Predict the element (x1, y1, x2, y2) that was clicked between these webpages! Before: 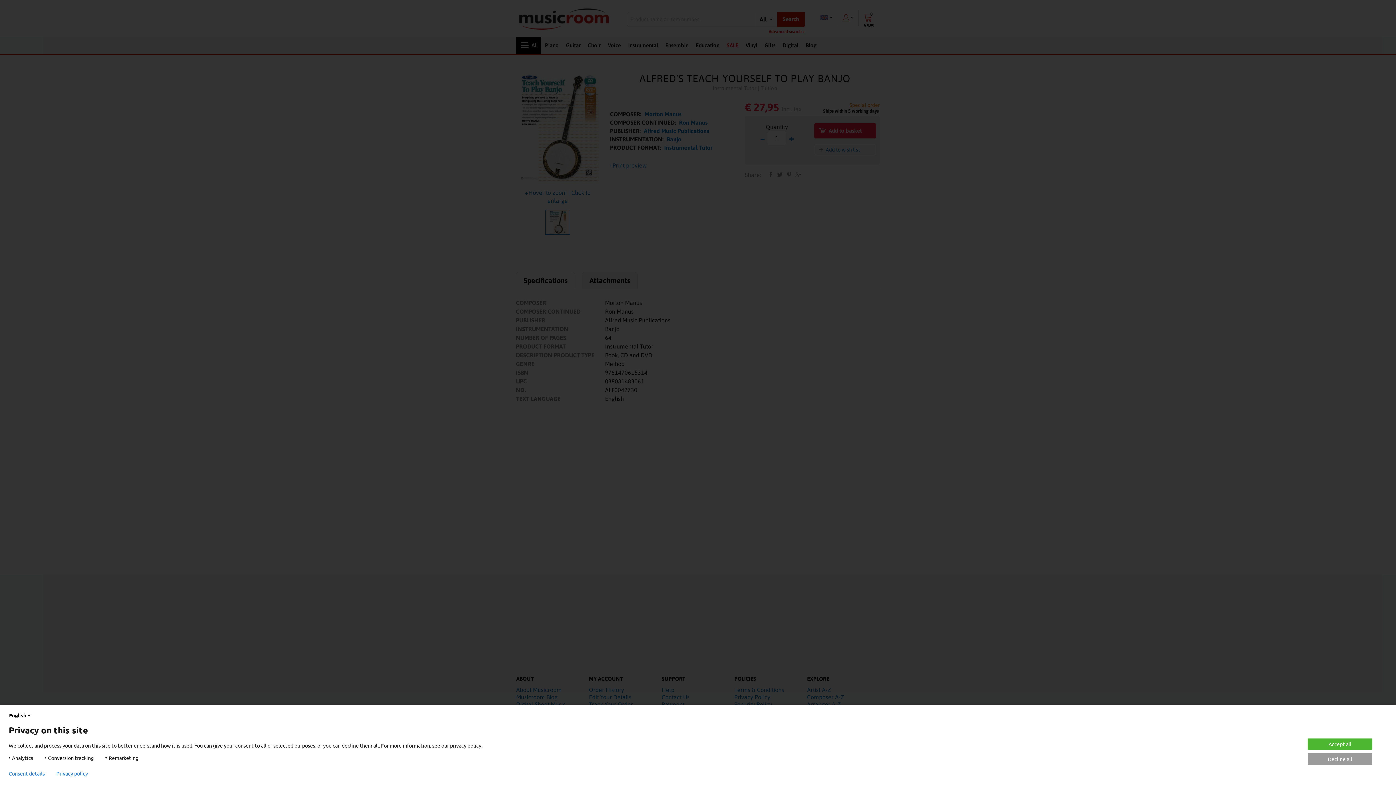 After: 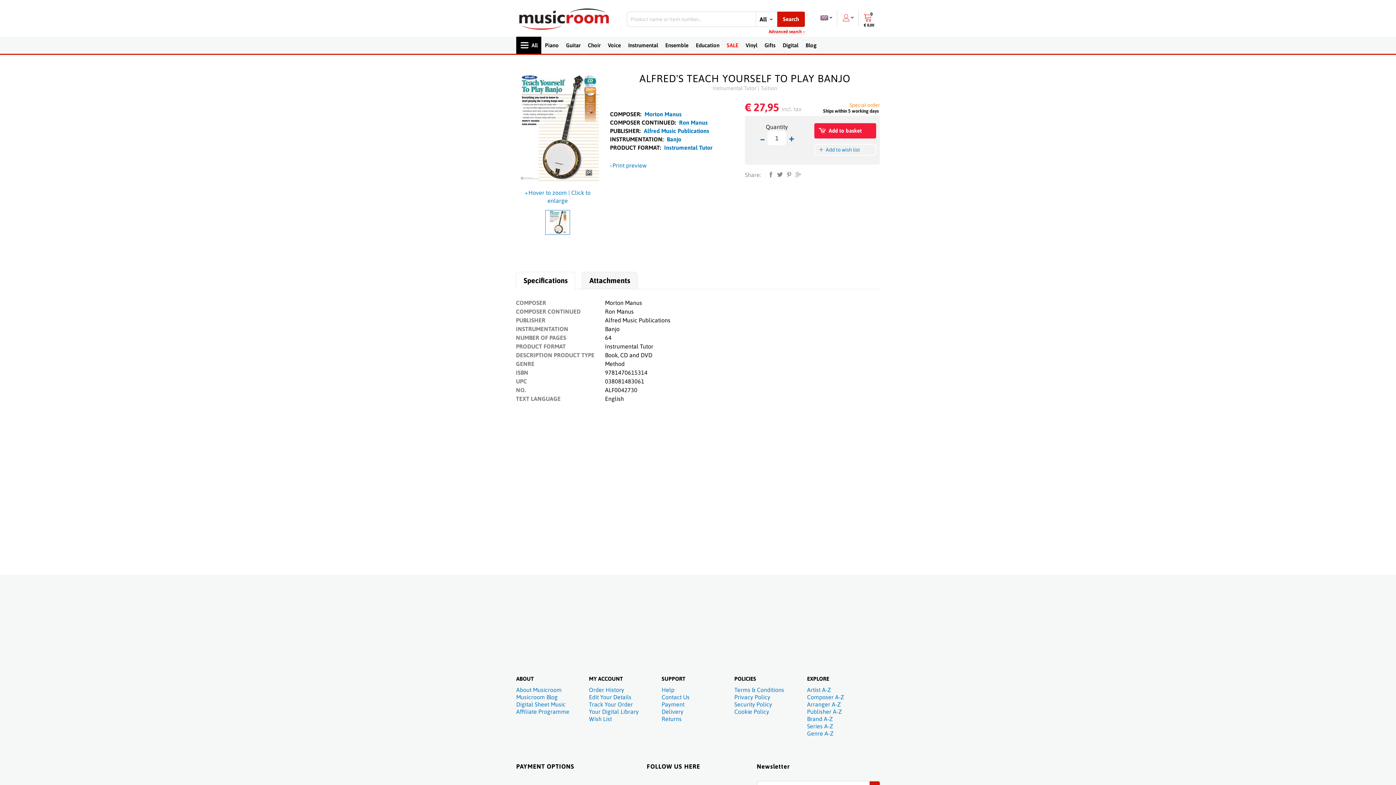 Action: bbox: (1307, 738, 1373, 750) label: Accept all